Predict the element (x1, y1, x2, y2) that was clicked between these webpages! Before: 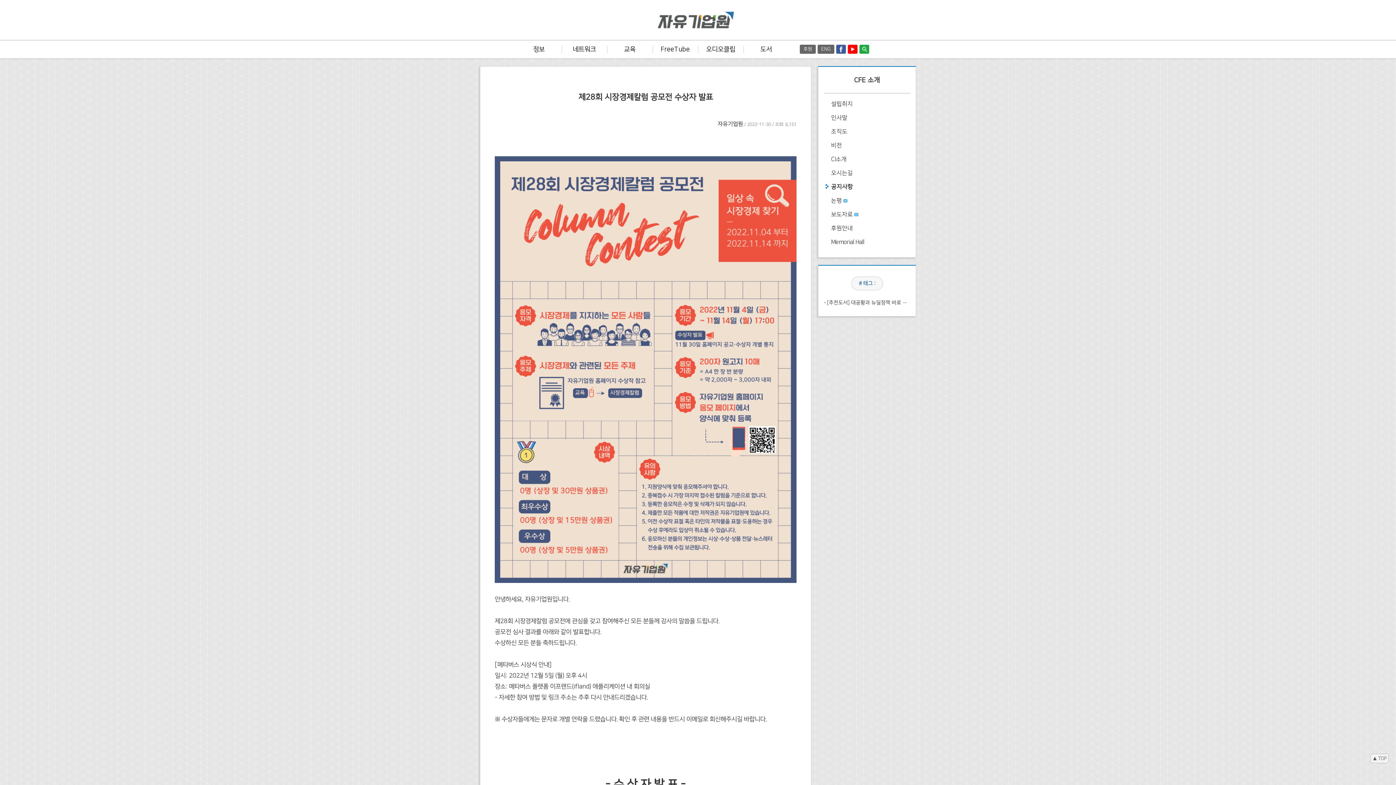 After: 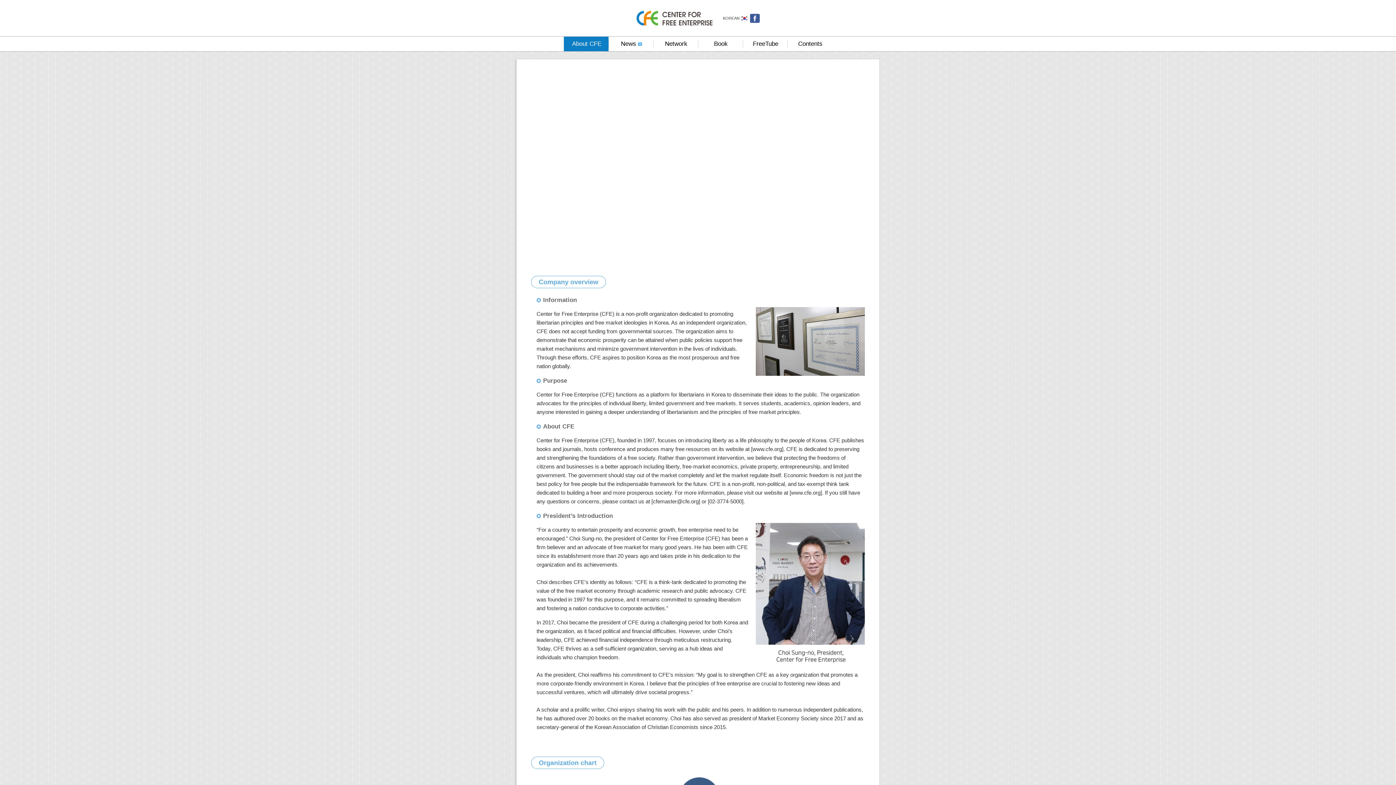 Action: label: ENG bbox: (817, 44, 834, 53)